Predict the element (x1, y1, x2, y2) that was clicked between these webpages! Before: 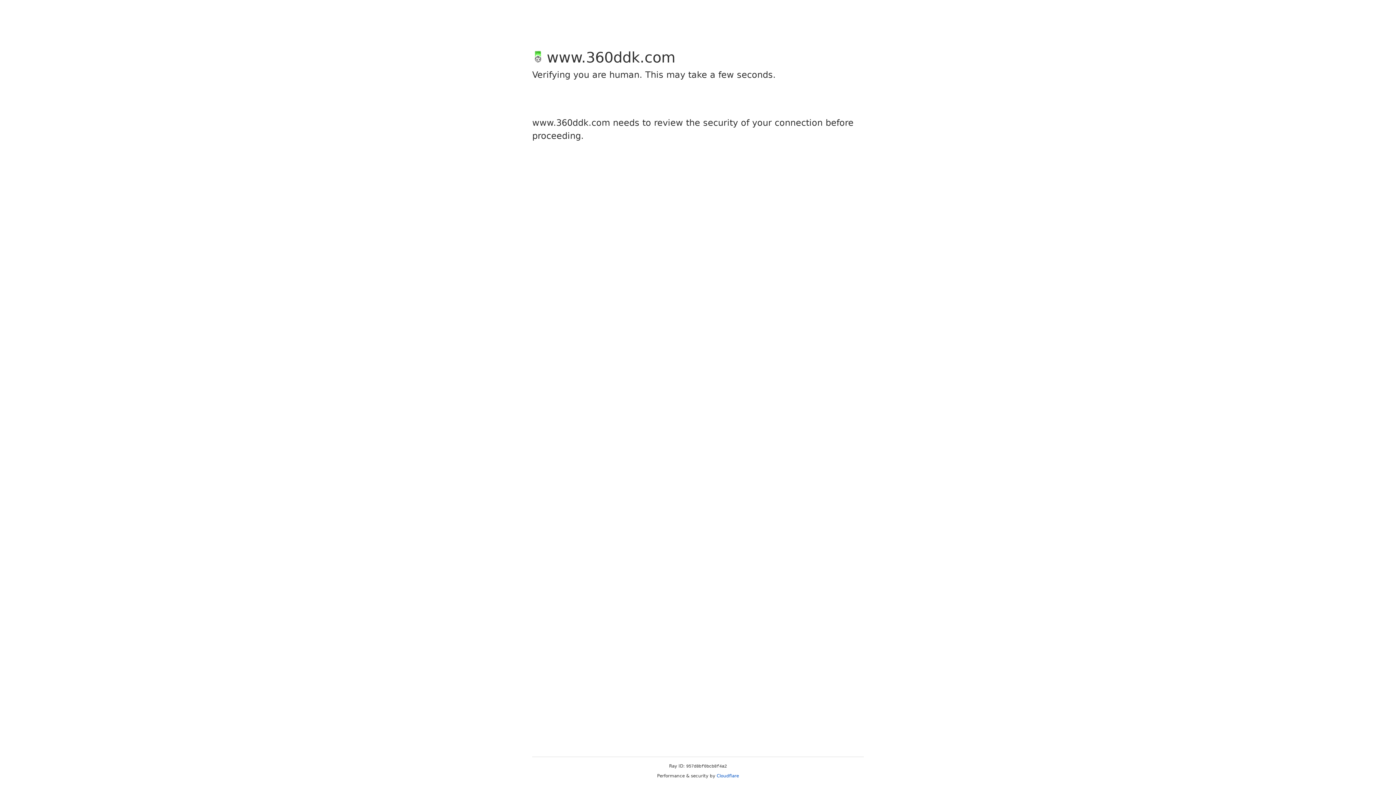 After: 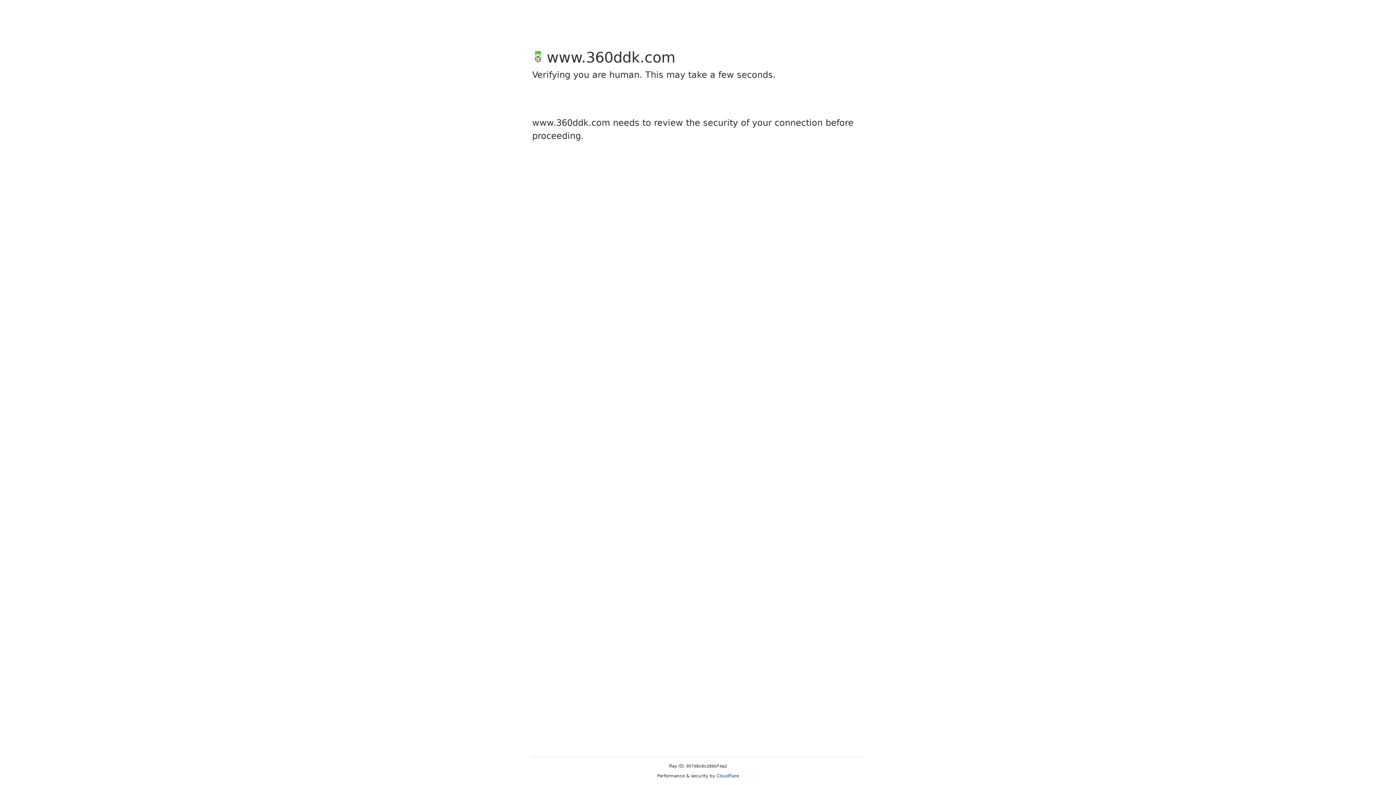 Action: label: Cloudflare bbox: (716, 773, 739, 778)